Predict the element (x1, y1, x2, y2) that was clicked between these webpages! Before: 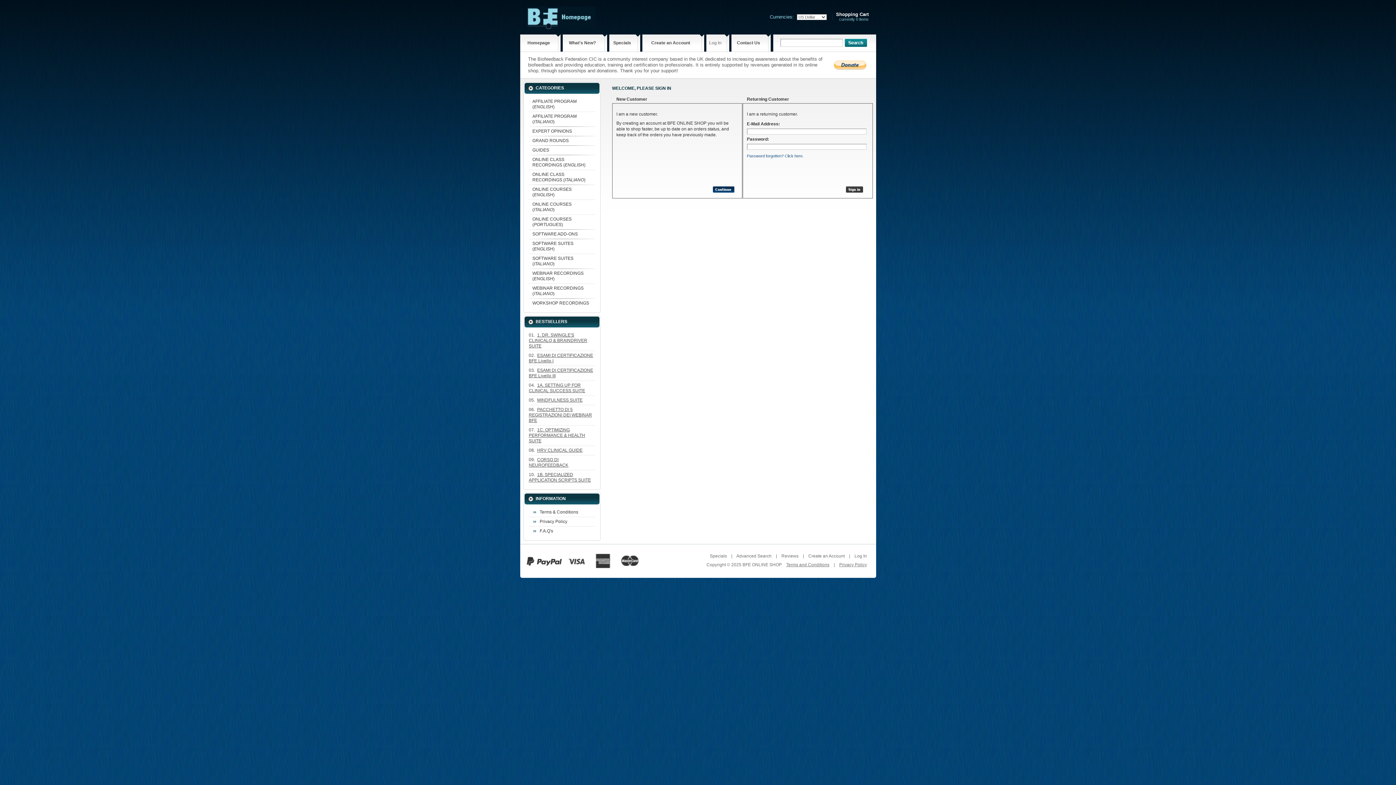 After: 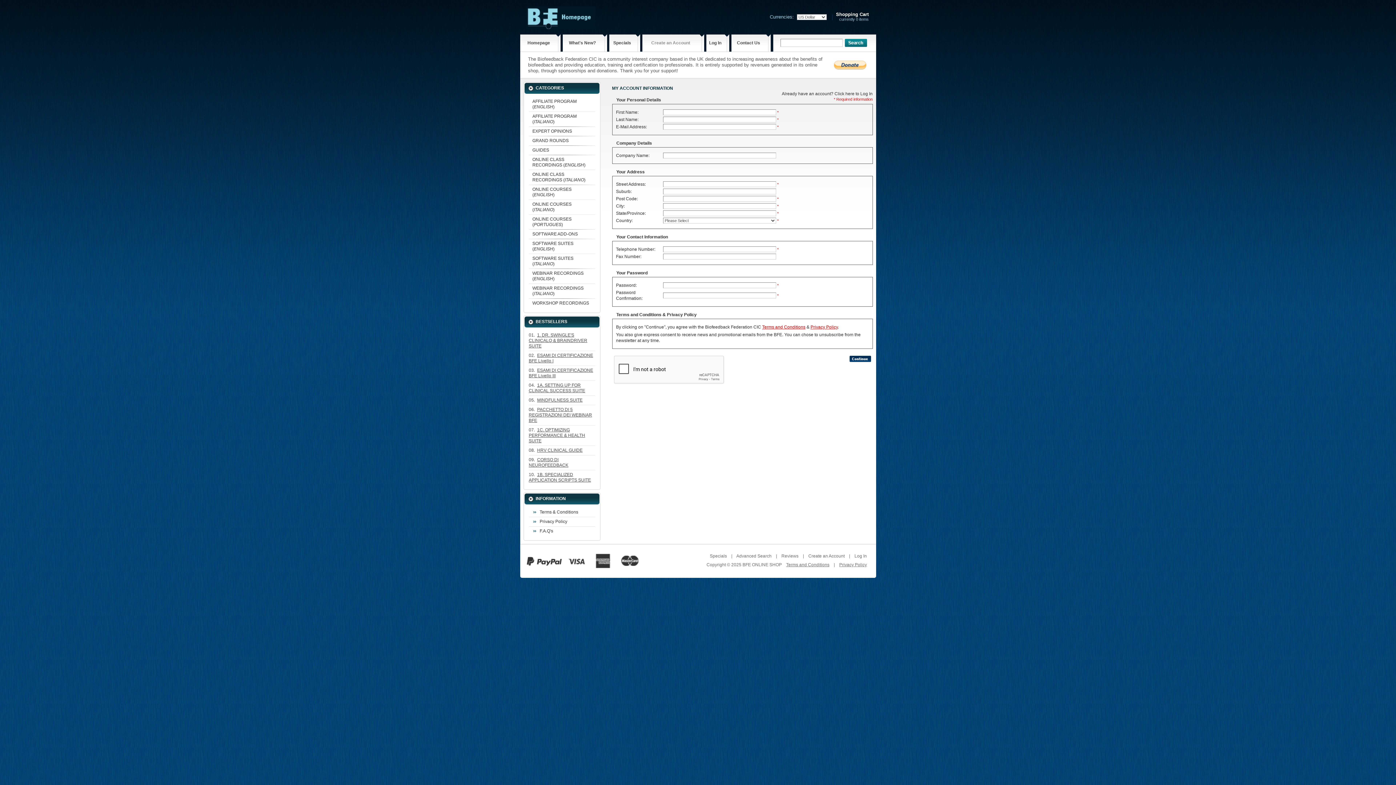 Action: bbox: (712, 187, 734, 193)